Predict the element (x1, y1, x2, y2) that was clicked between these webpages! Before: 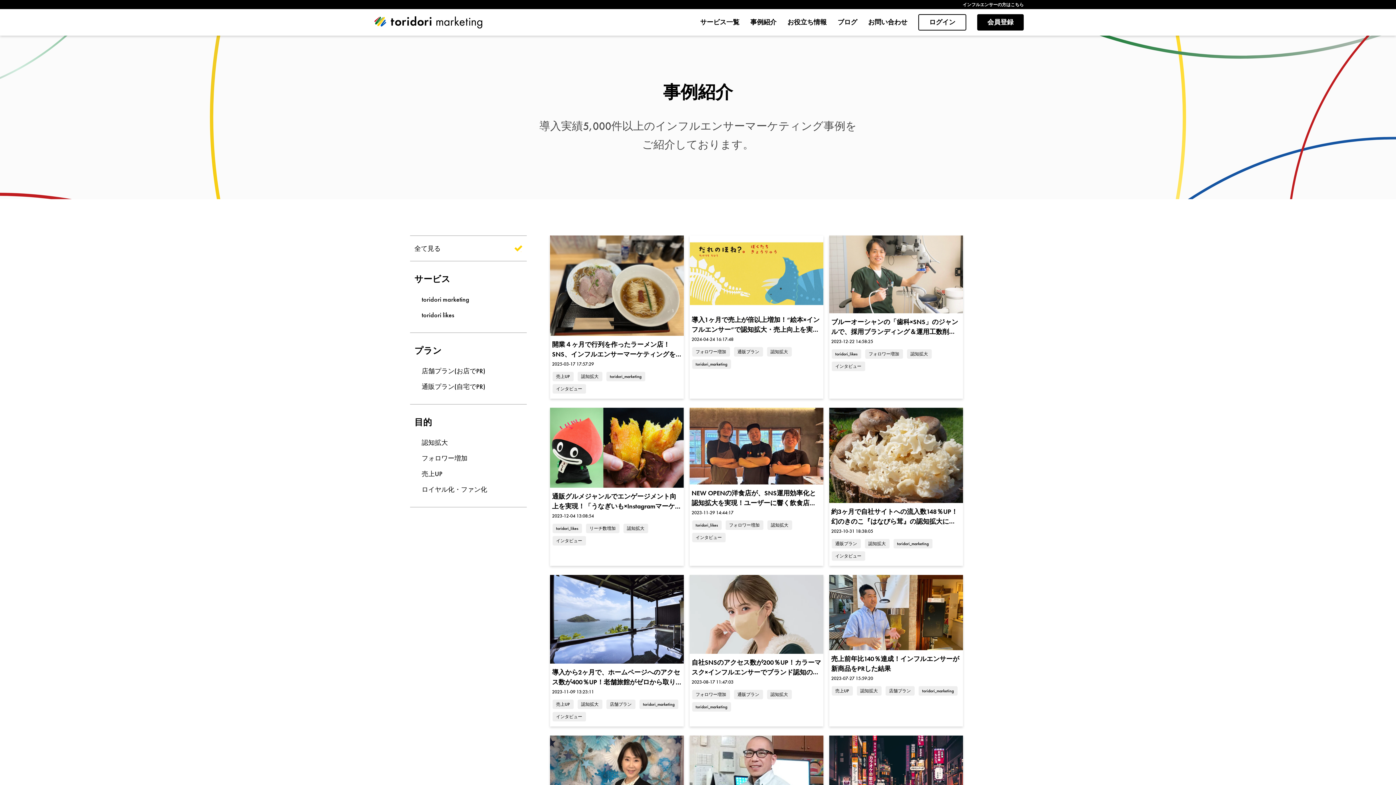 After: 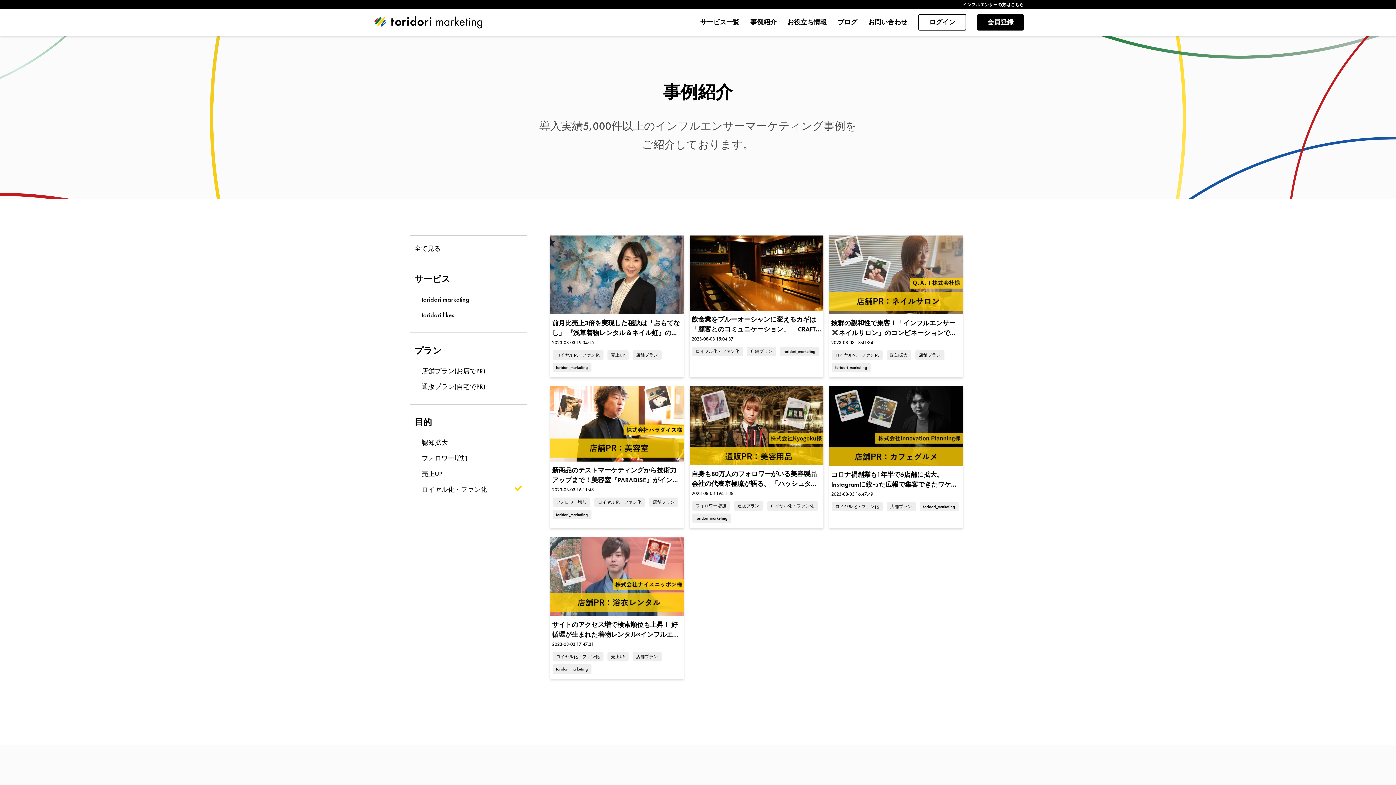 Action: label: ロイヤル化・ファン化 bbox: (414, 484, 522, 494)